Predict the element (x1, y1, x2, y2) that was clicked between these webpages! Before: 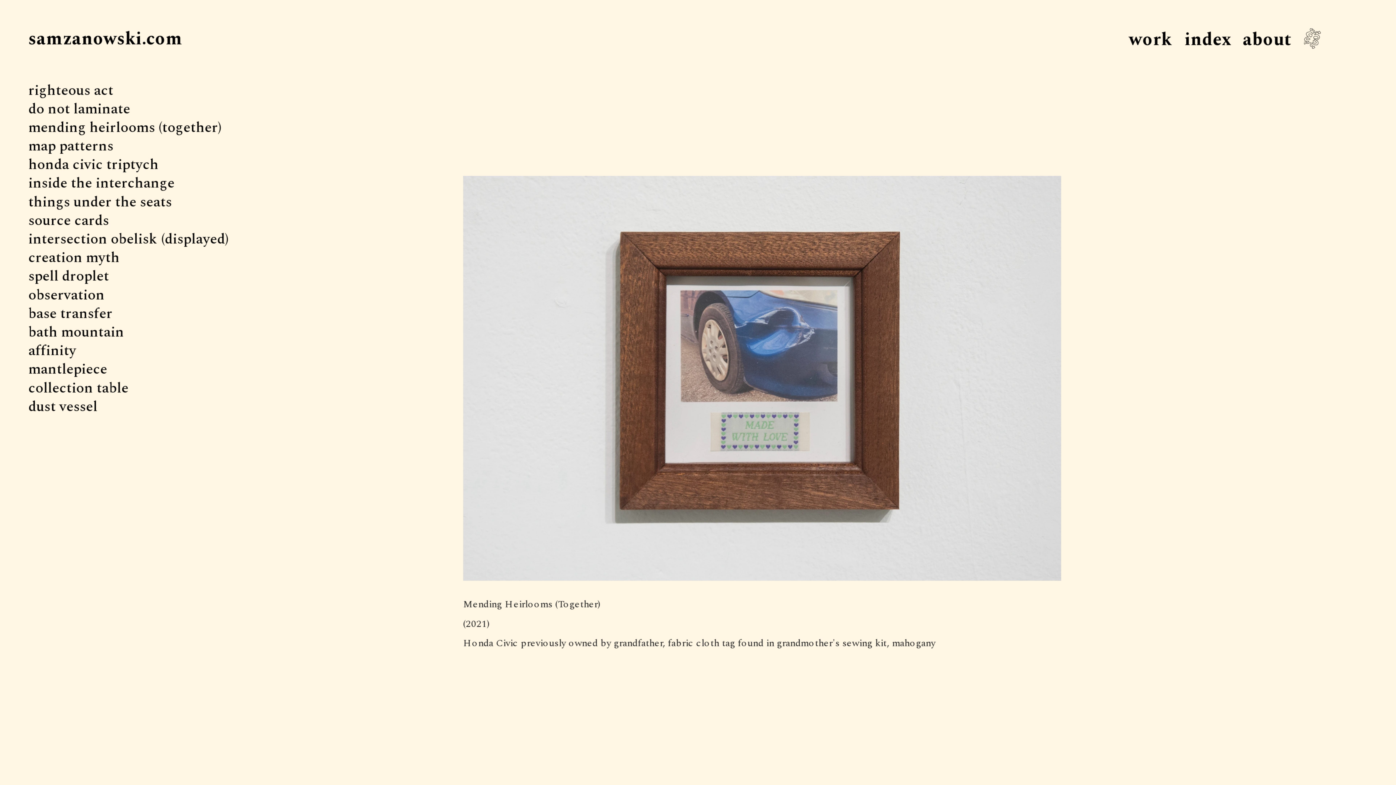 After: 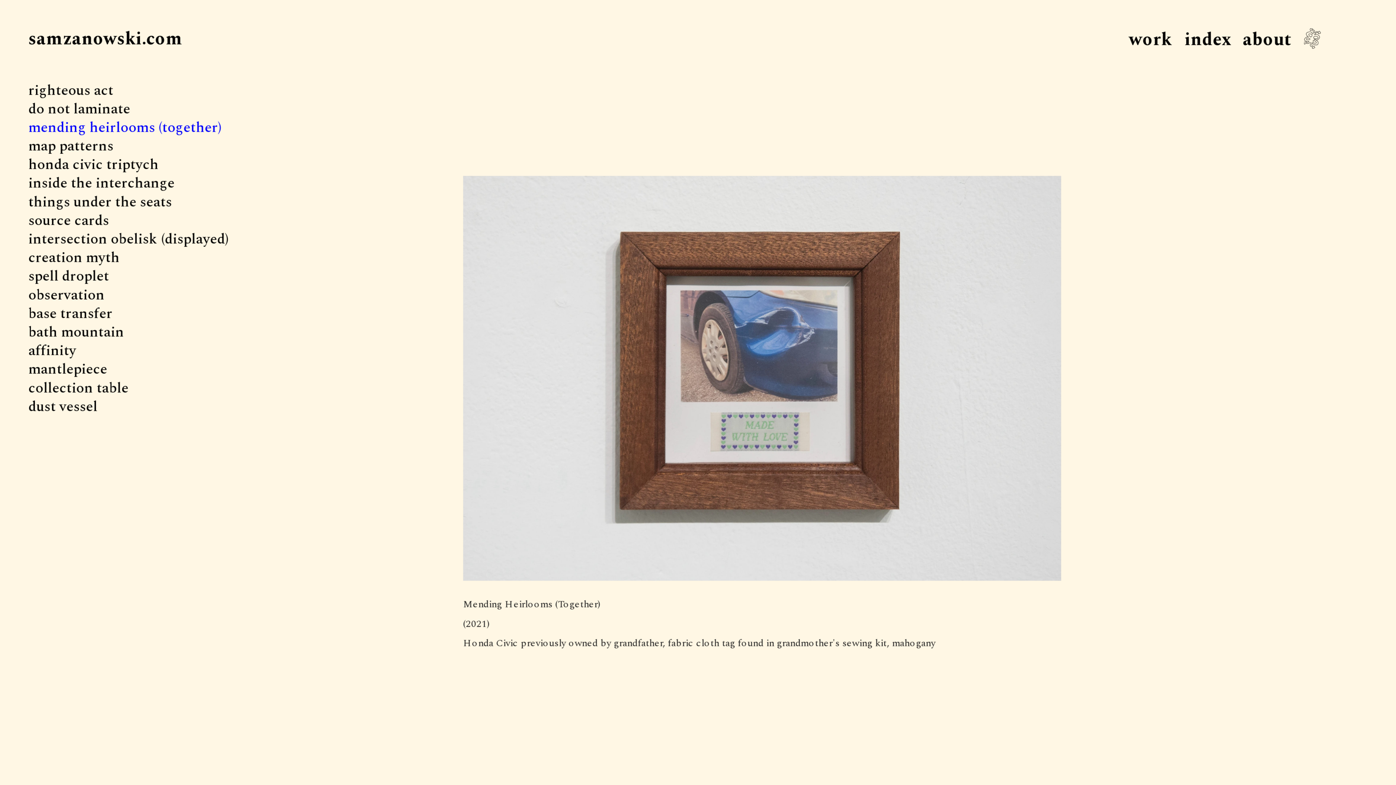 Action: bbox: (28, 116, 221, 139) label: mending heirlooms (together)